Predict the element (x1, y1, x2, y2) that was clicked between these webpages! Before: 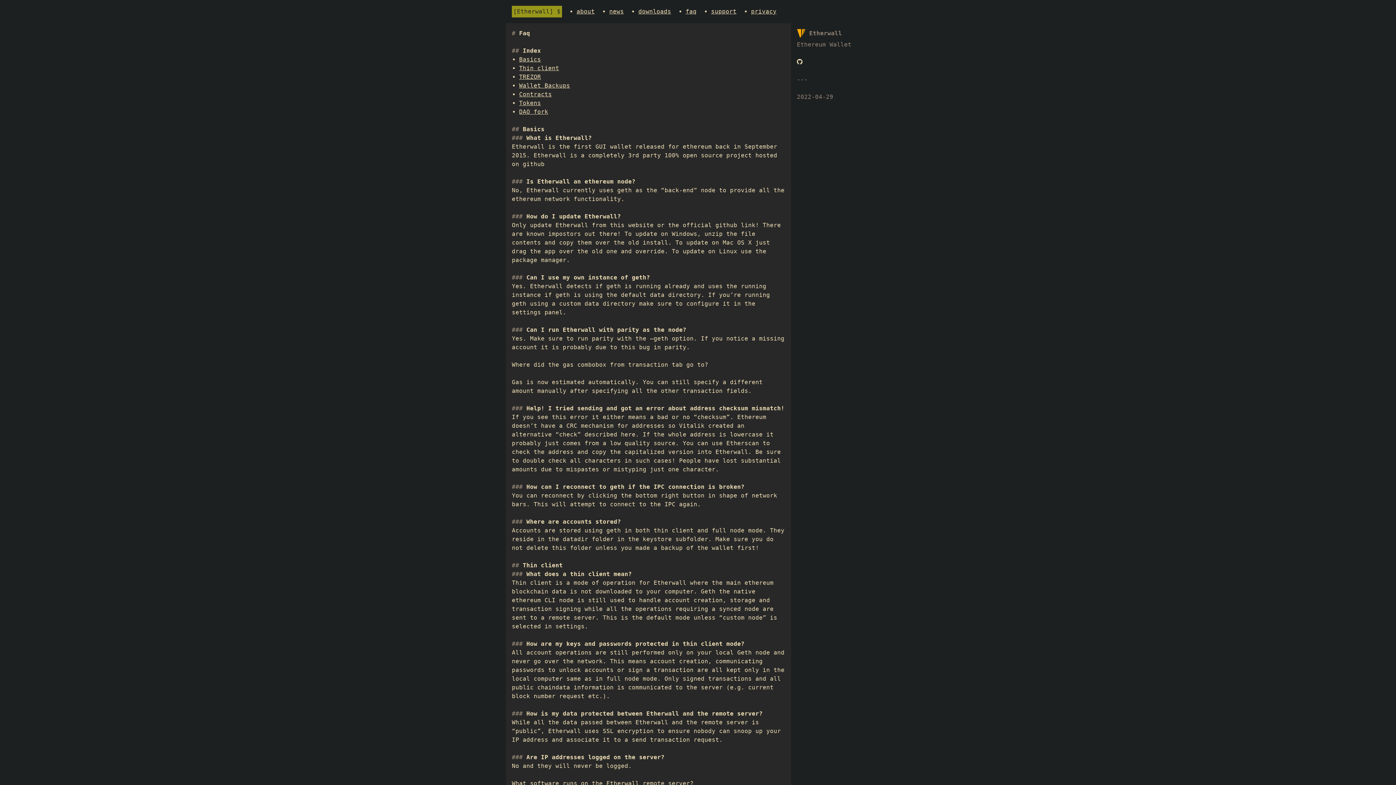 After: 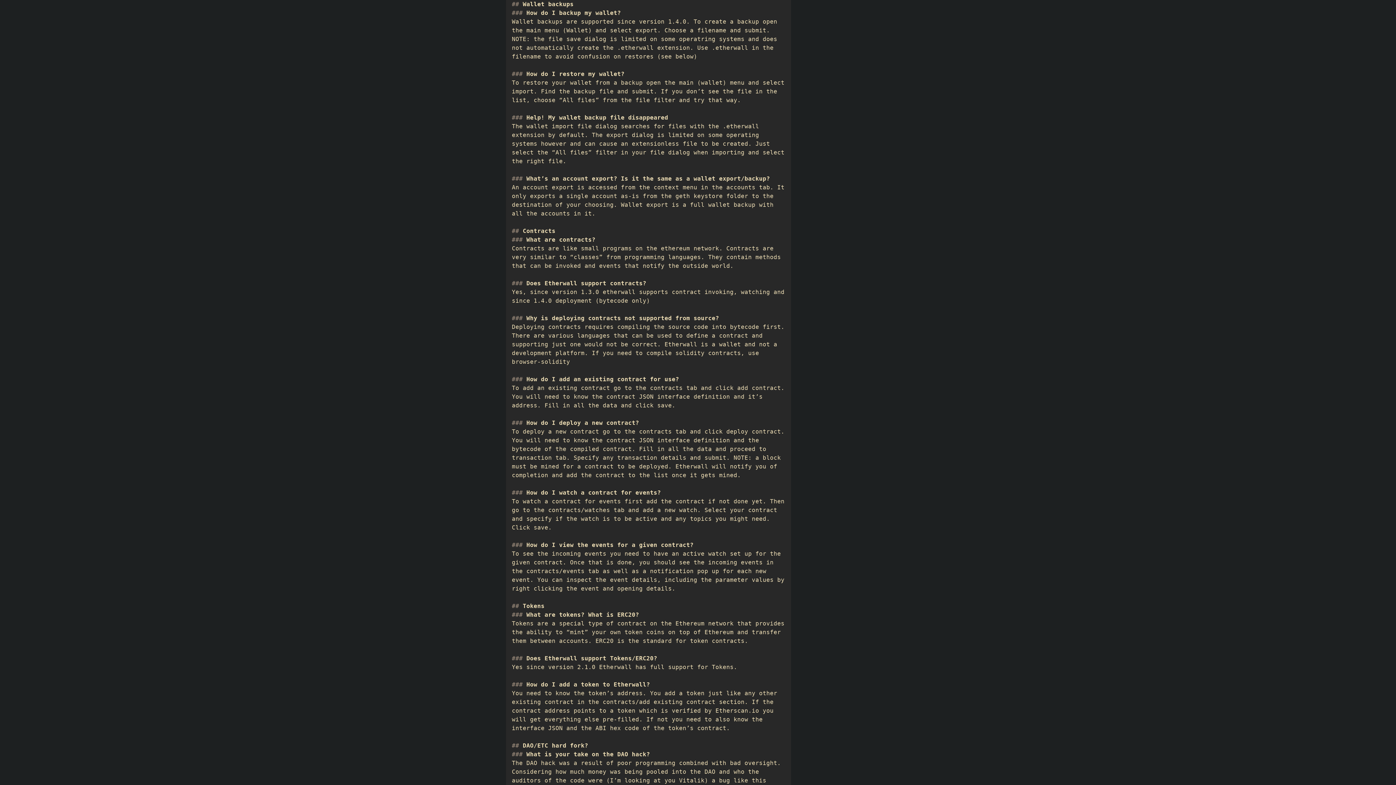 Action: bbox: (519, 82, 570, 89) label: Wallet Backups